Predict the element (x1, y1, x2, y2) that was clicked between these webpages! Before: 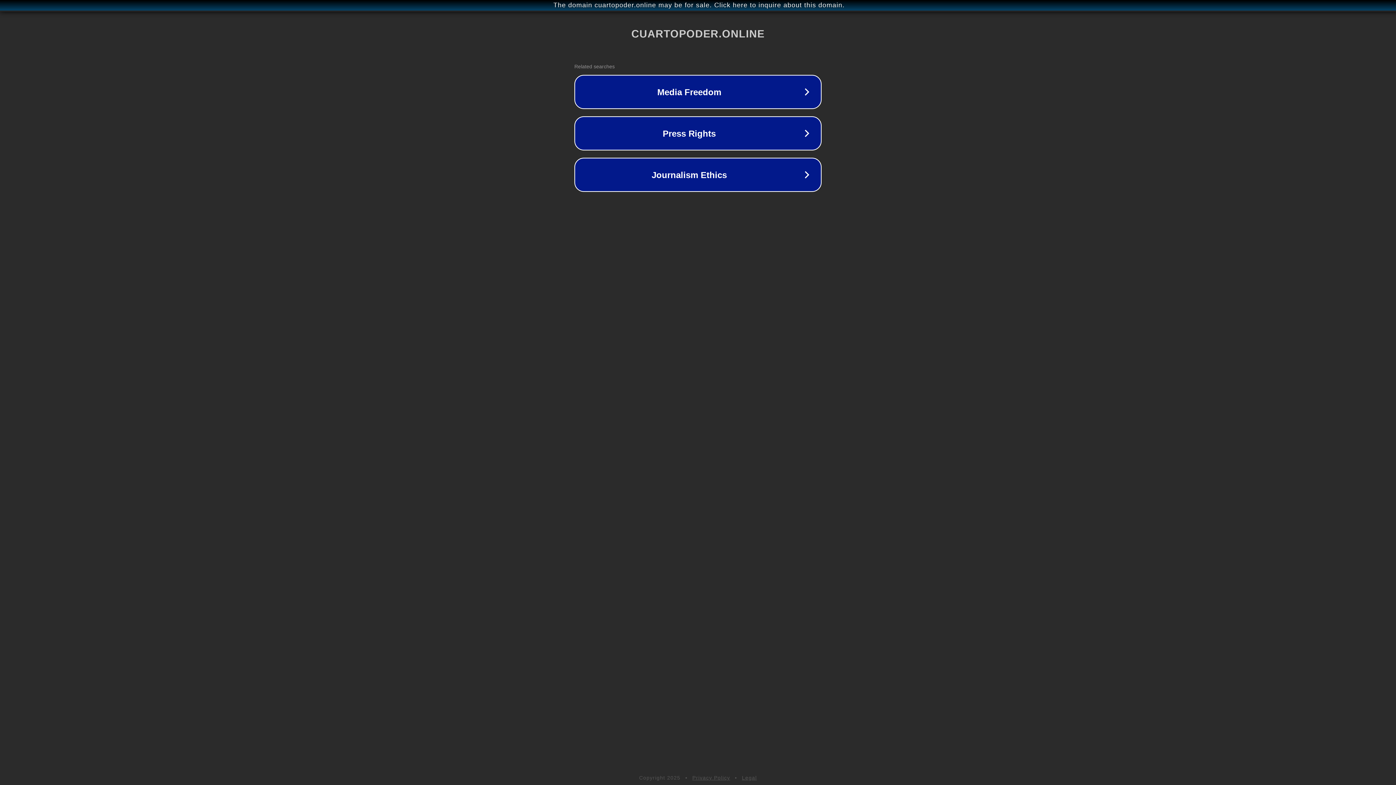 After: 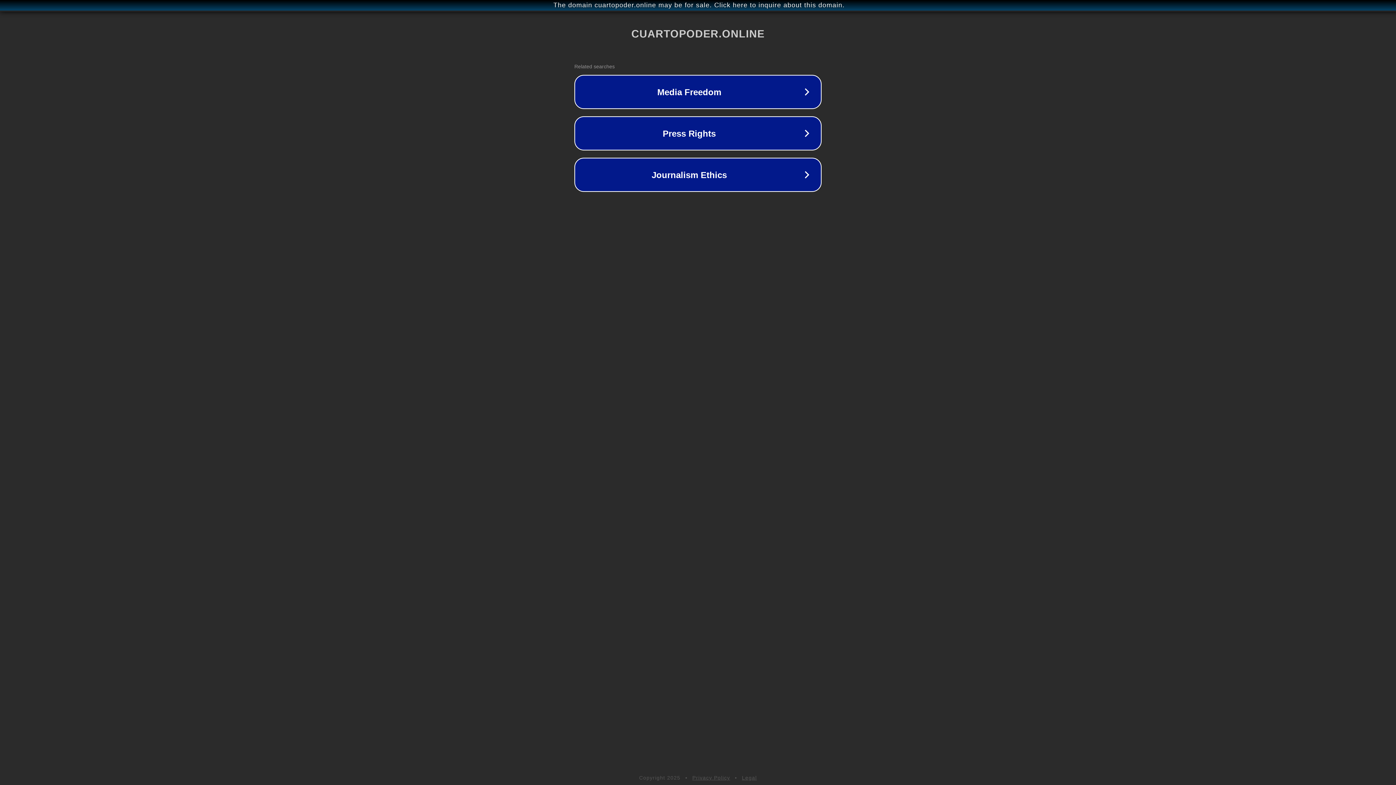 Action: bbox: (692, 775, 730, 781) label: Privacy Policy